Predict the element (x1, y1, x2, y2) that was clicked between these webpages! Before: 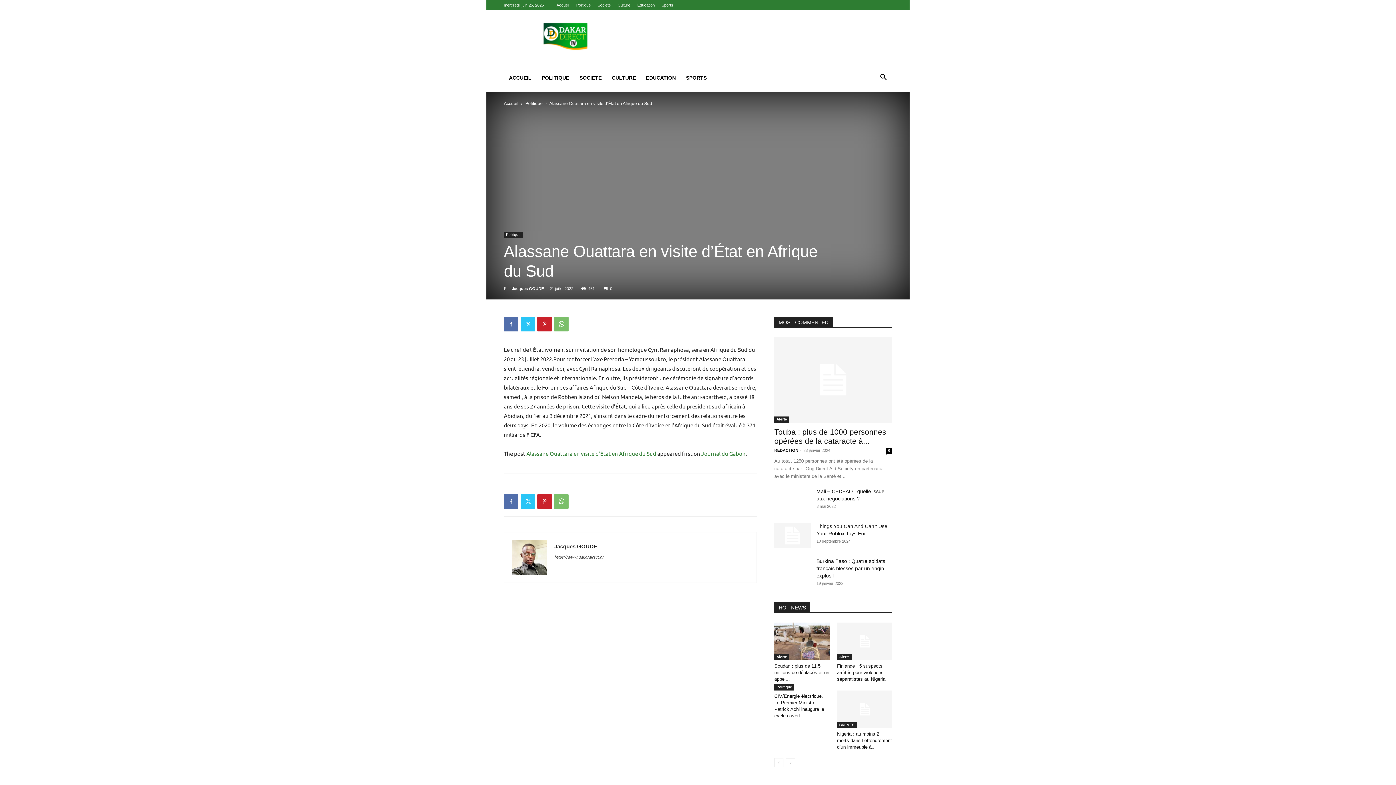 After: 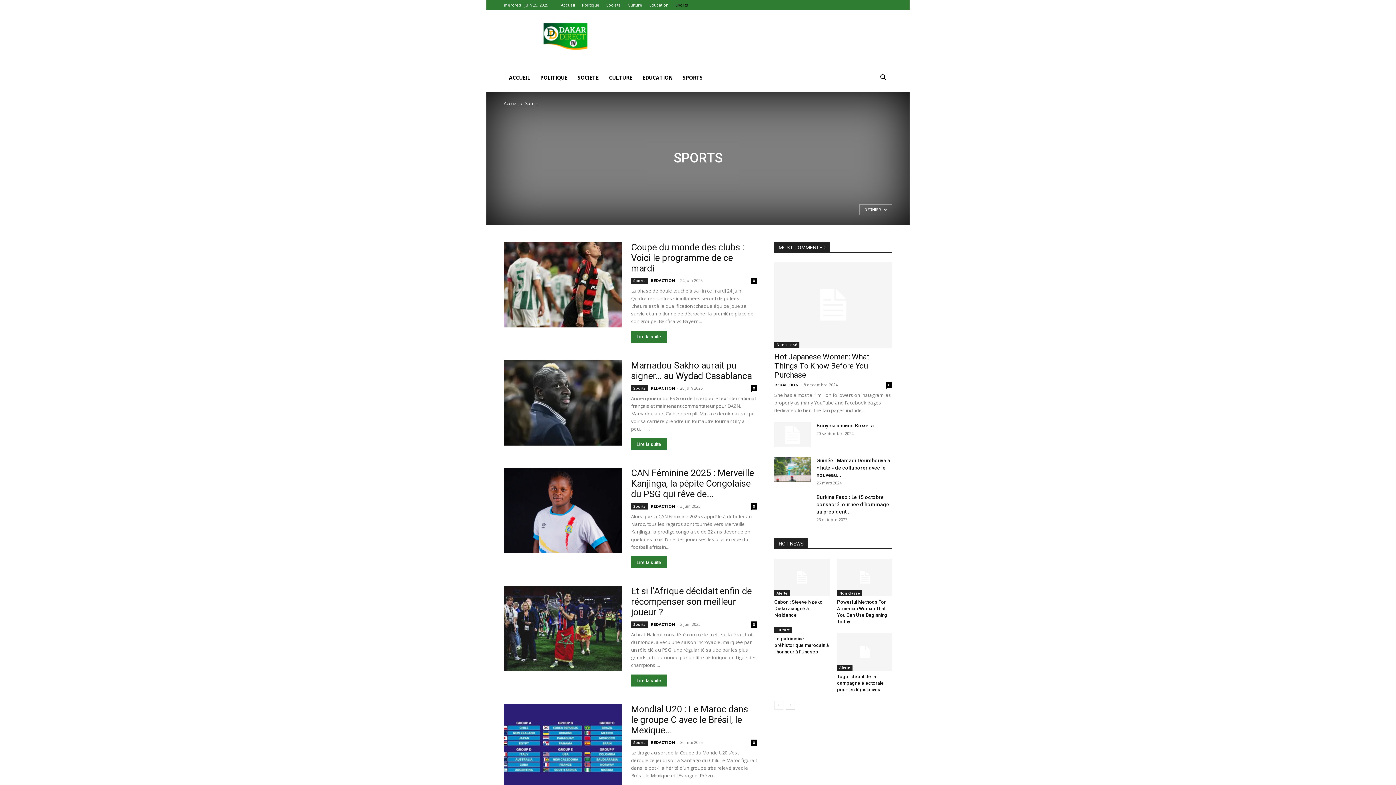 Action: label: SPORTS bbox: (681, 63, 712, 92)